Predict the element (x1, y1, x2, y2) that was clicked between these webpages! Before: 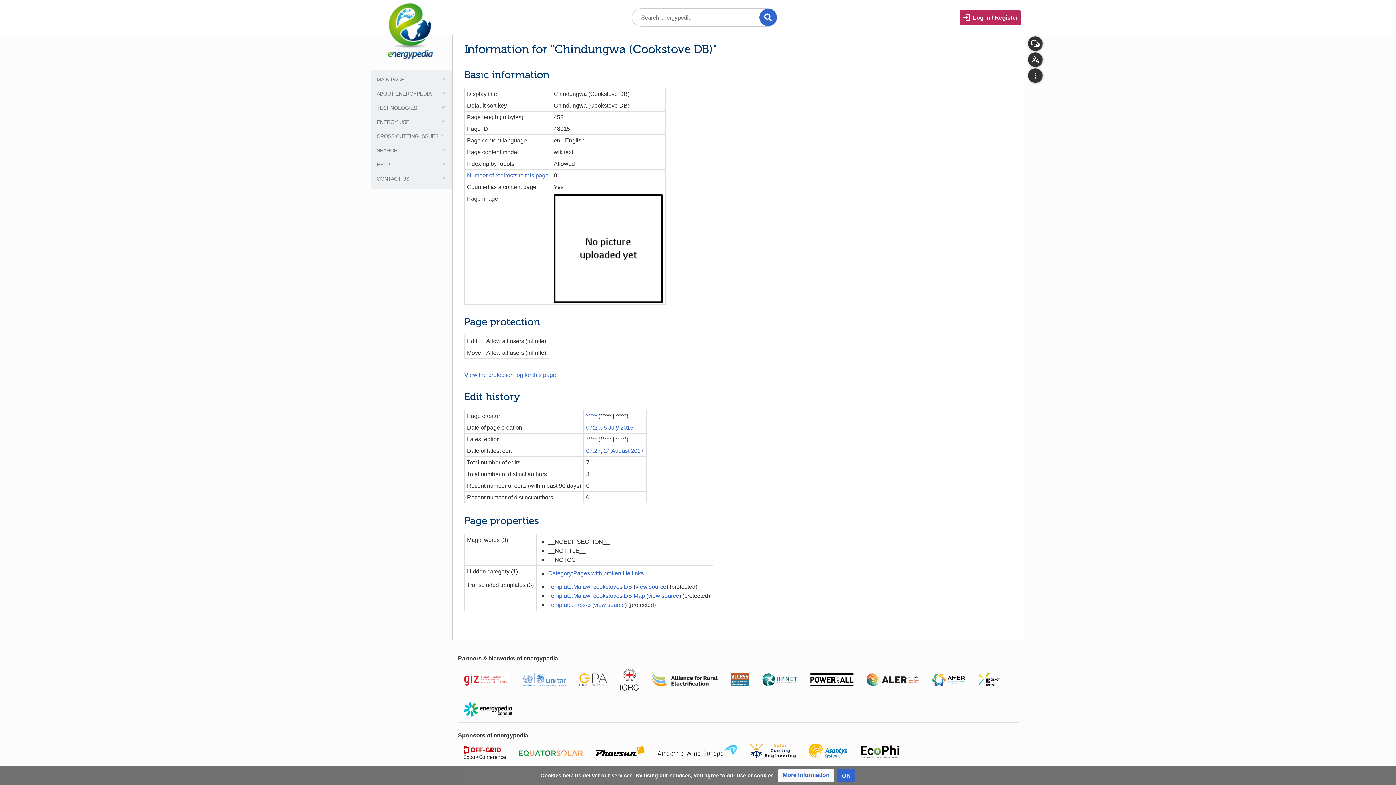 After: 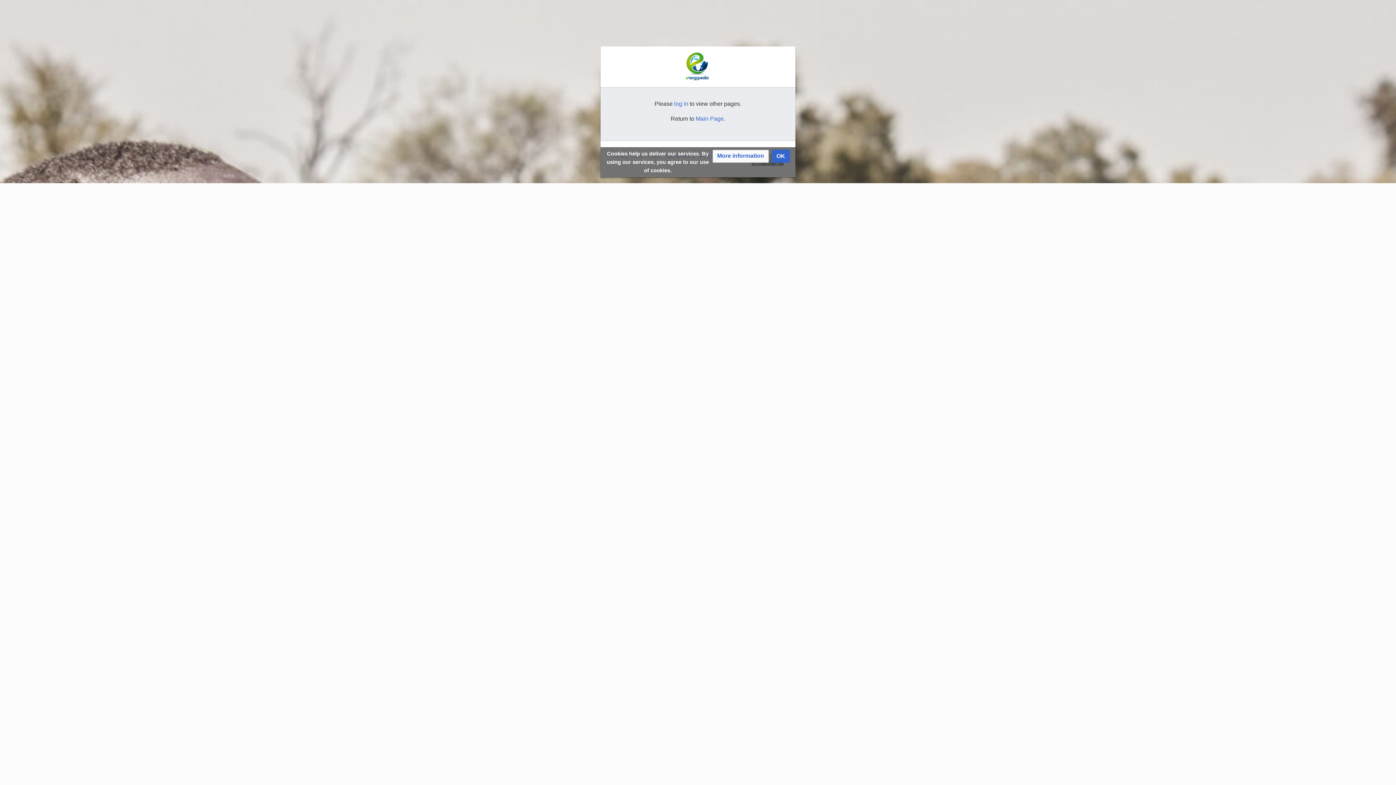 Action: label: Template:Tabs-5 bbox: (548, 602, 590, 608)